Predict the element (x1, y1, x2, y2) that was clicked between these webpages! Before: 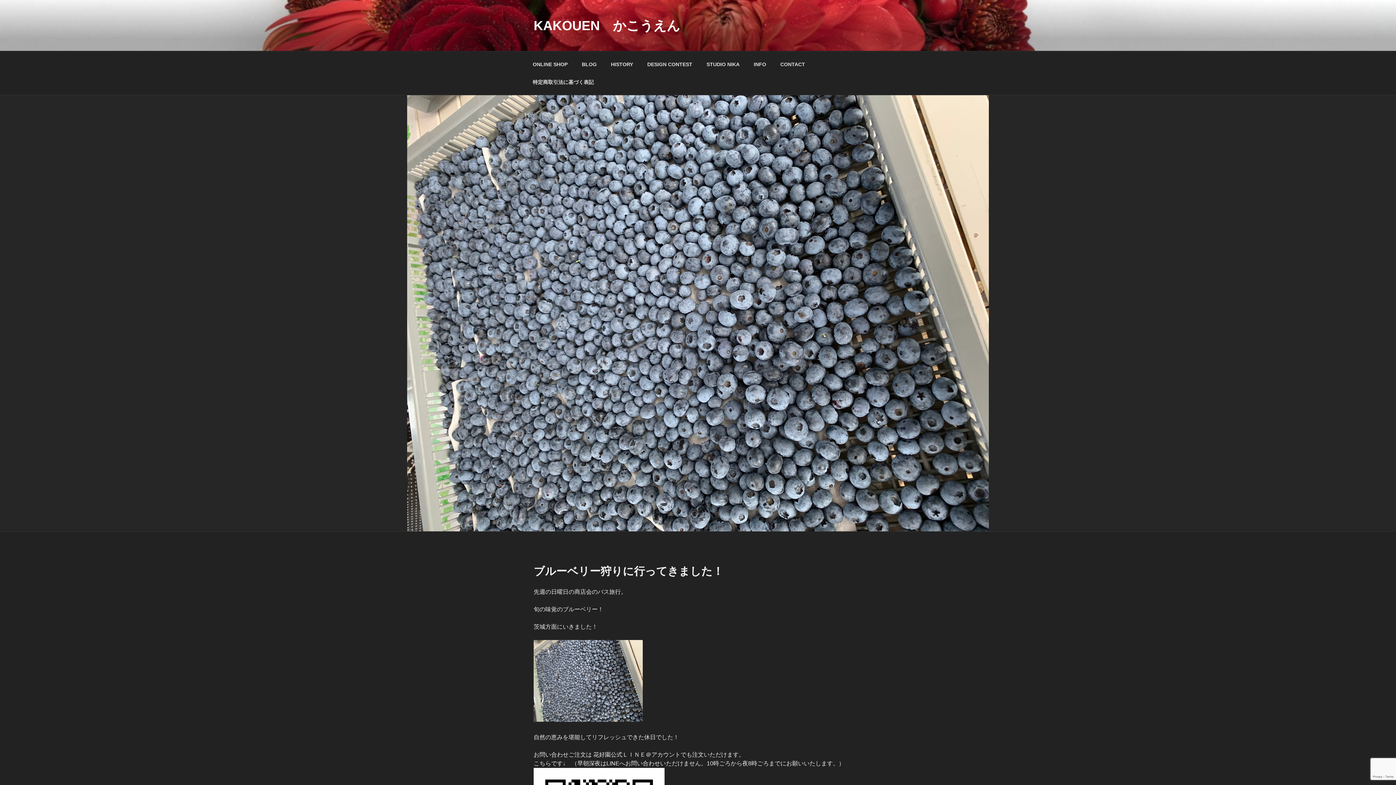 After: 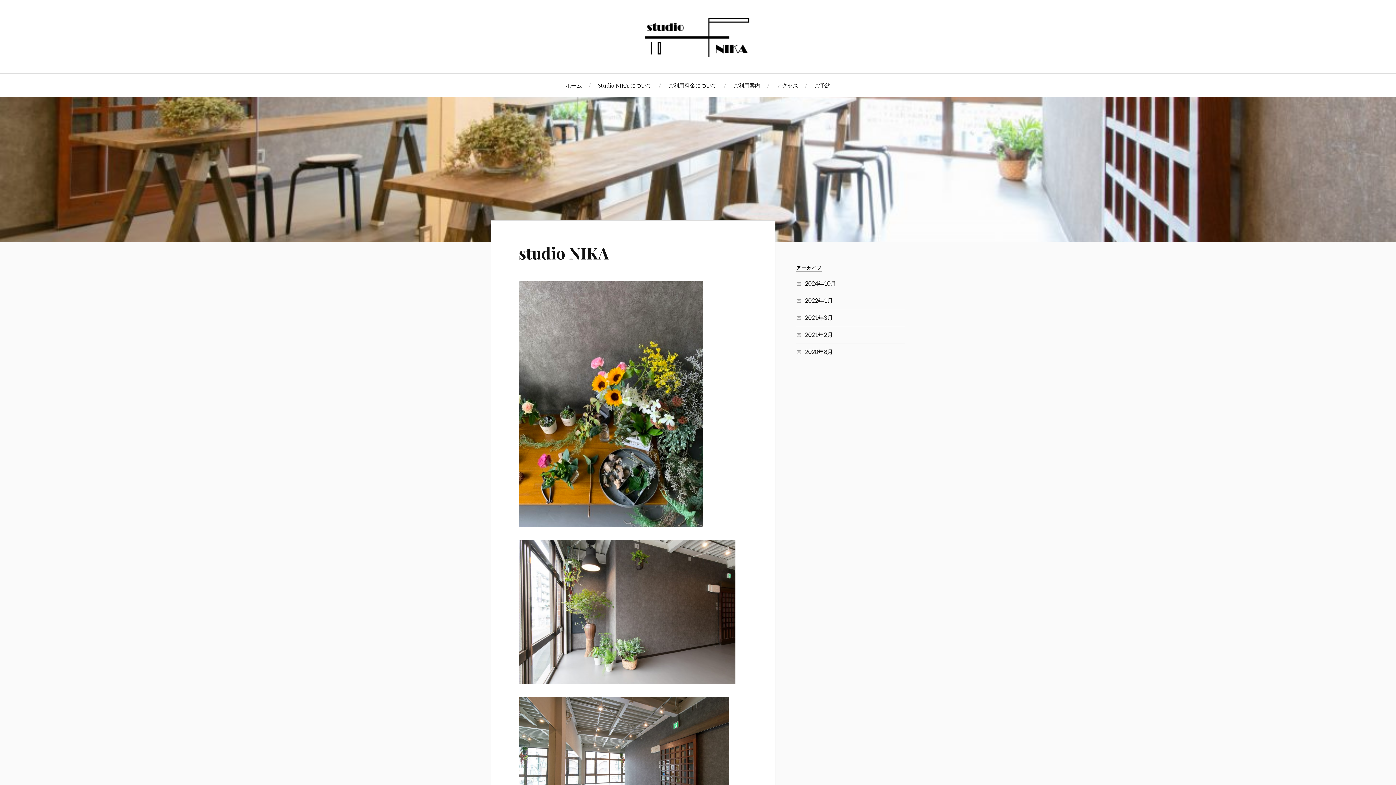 Action: label: STUDIO NIKA bbox: (700, 55, 746, 73)